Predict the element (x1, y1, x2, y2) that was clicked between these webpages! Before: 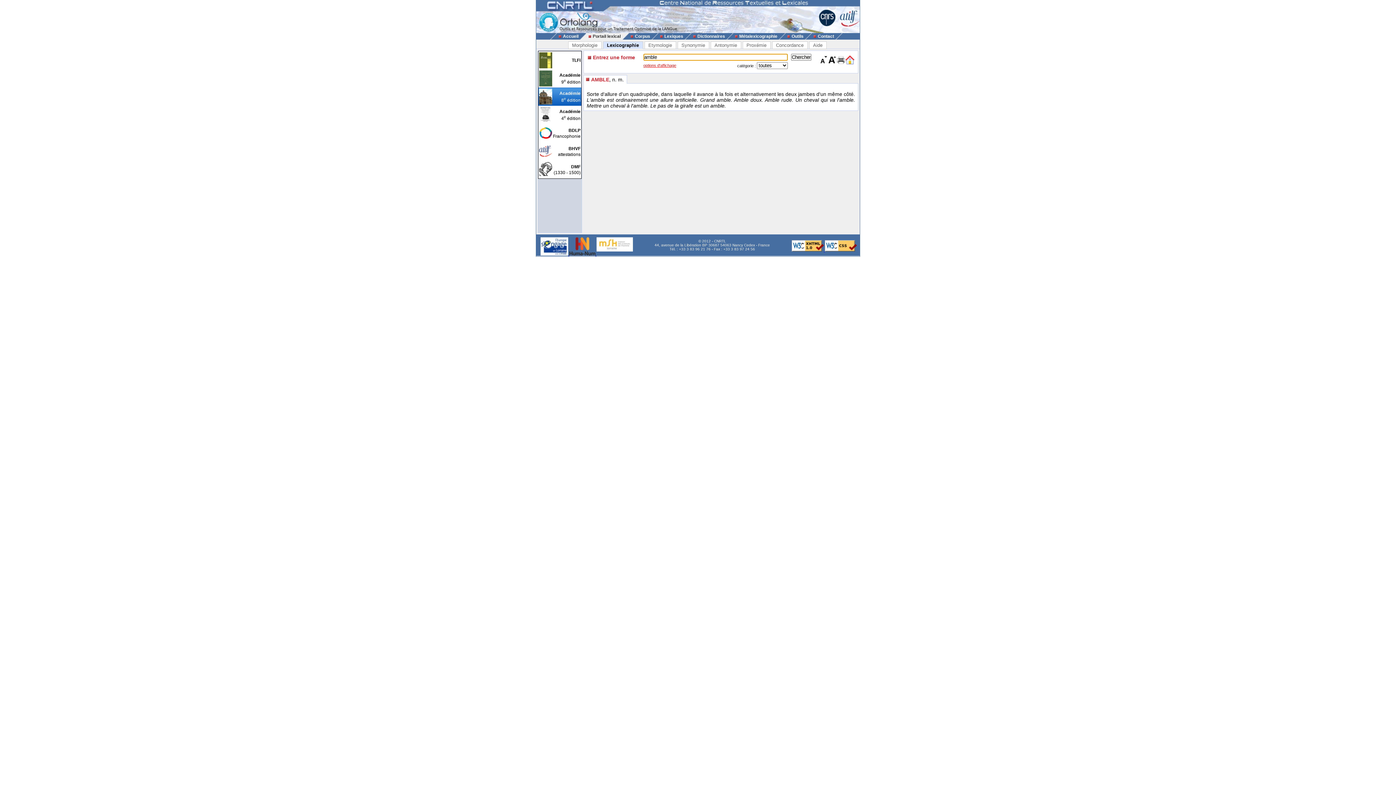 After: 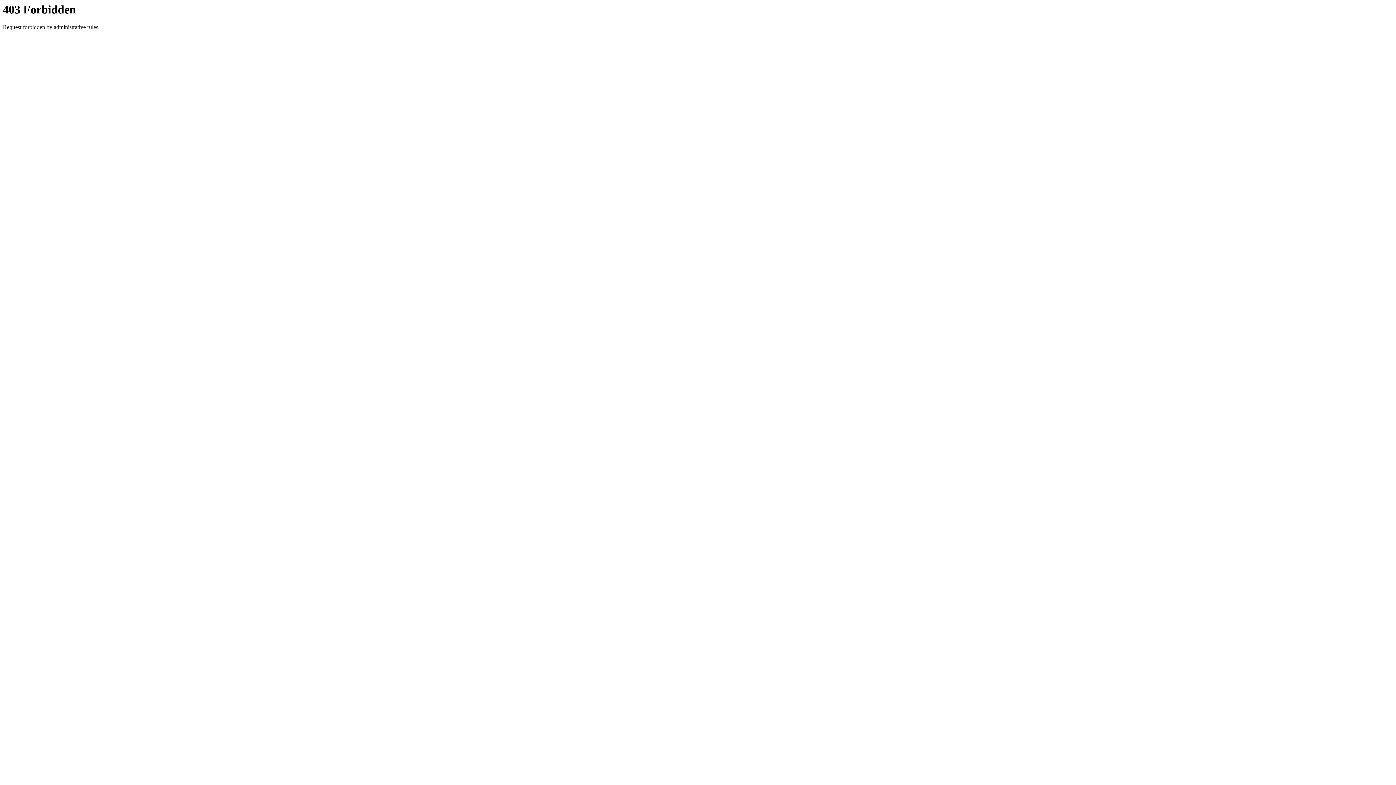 Action: bbox: (569, 252, 596, 256) label:  